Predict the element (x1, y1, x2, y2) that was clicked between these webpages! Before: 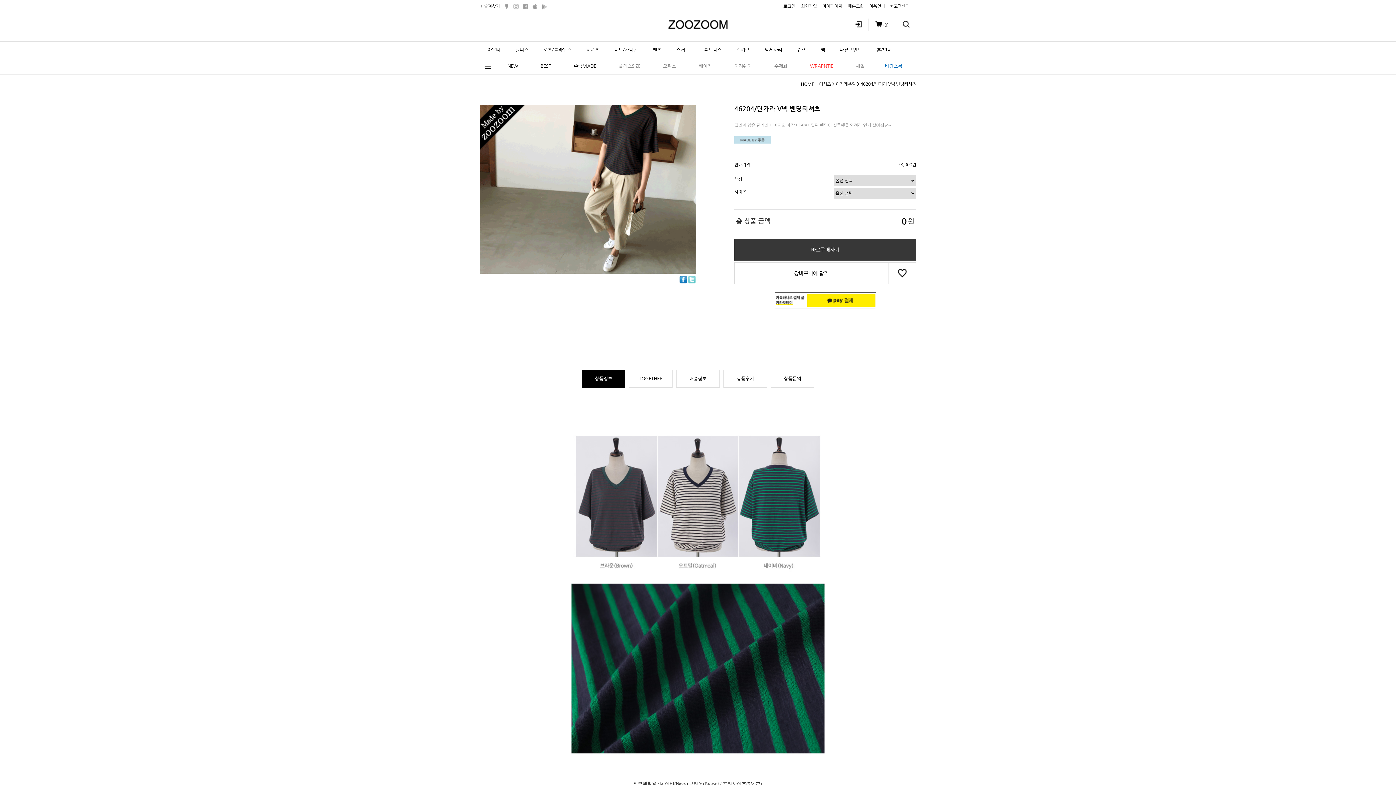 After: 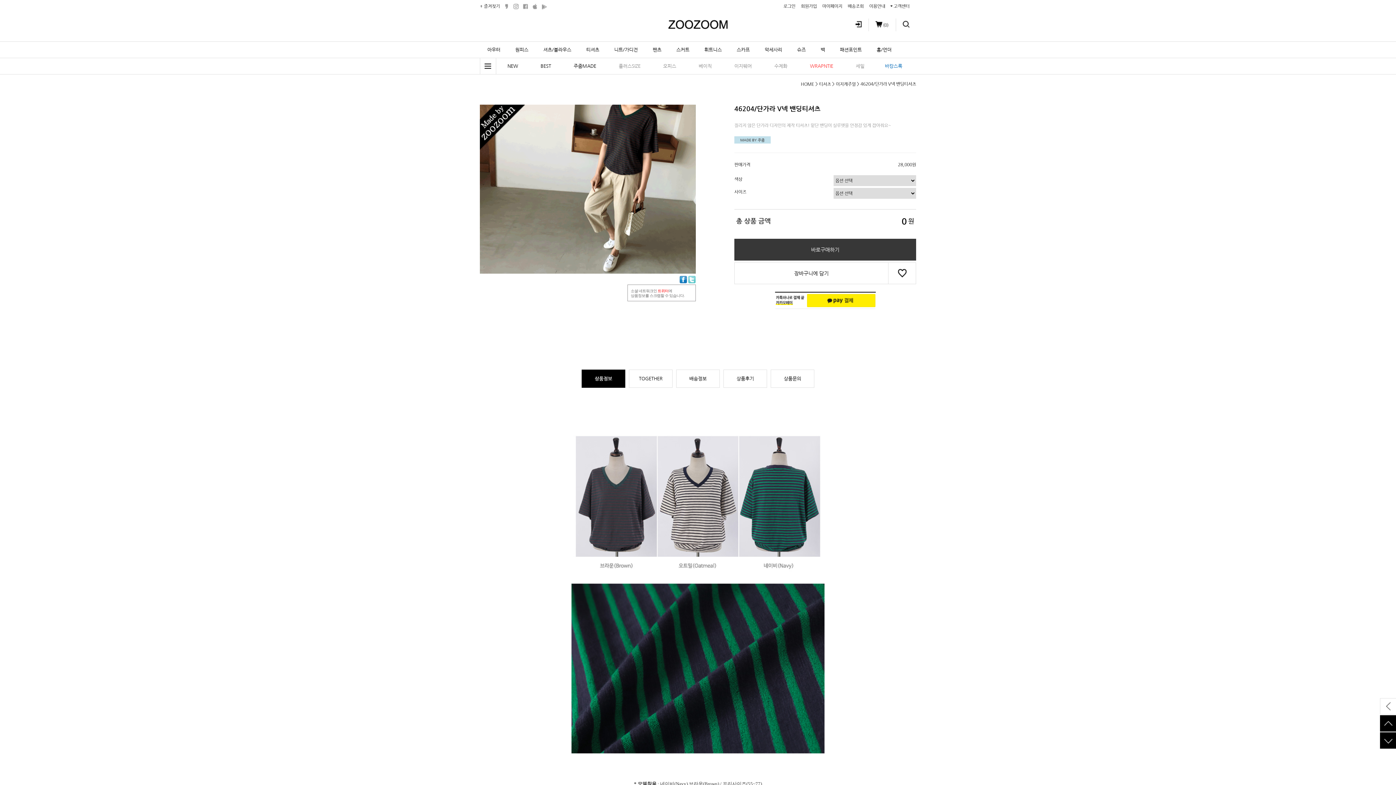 Action: bbox: (688, 275, 696, 280)